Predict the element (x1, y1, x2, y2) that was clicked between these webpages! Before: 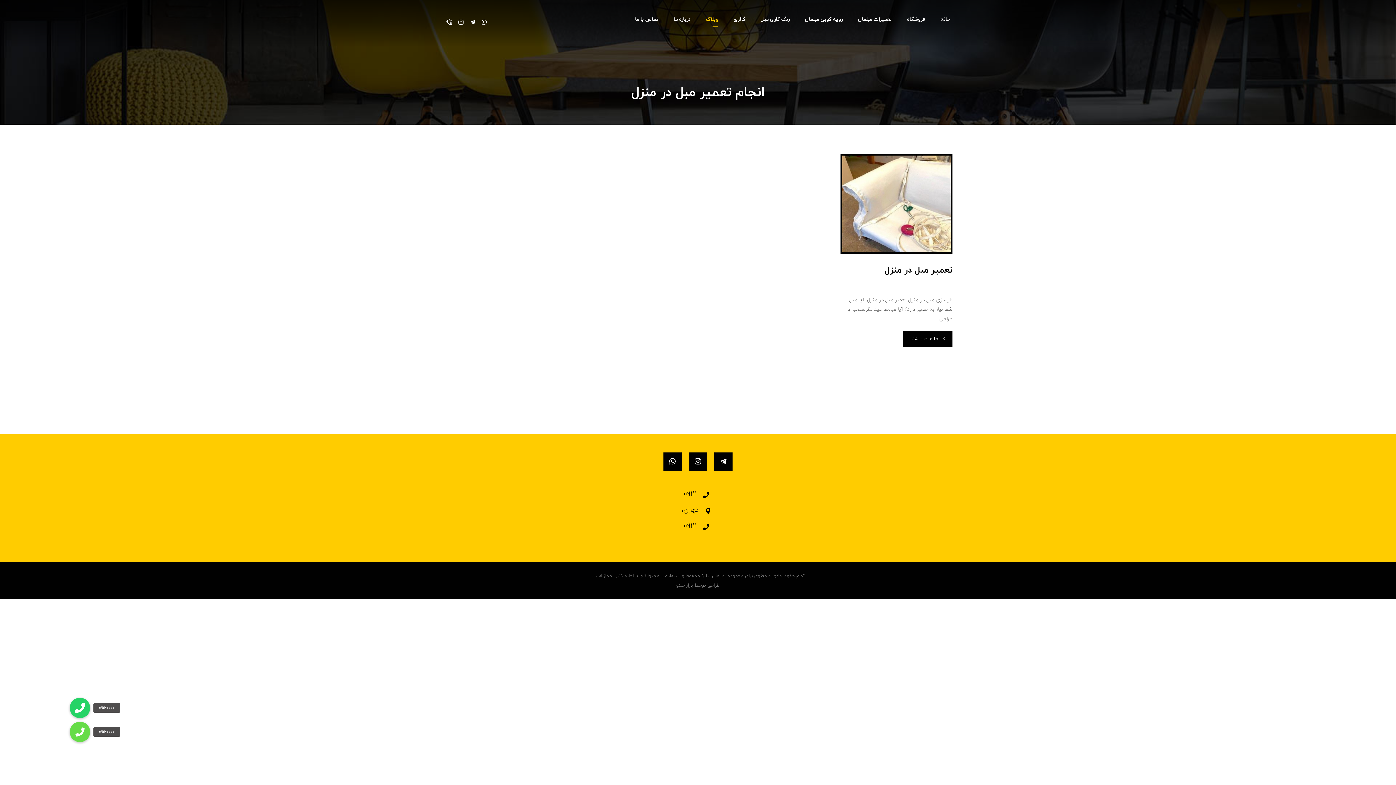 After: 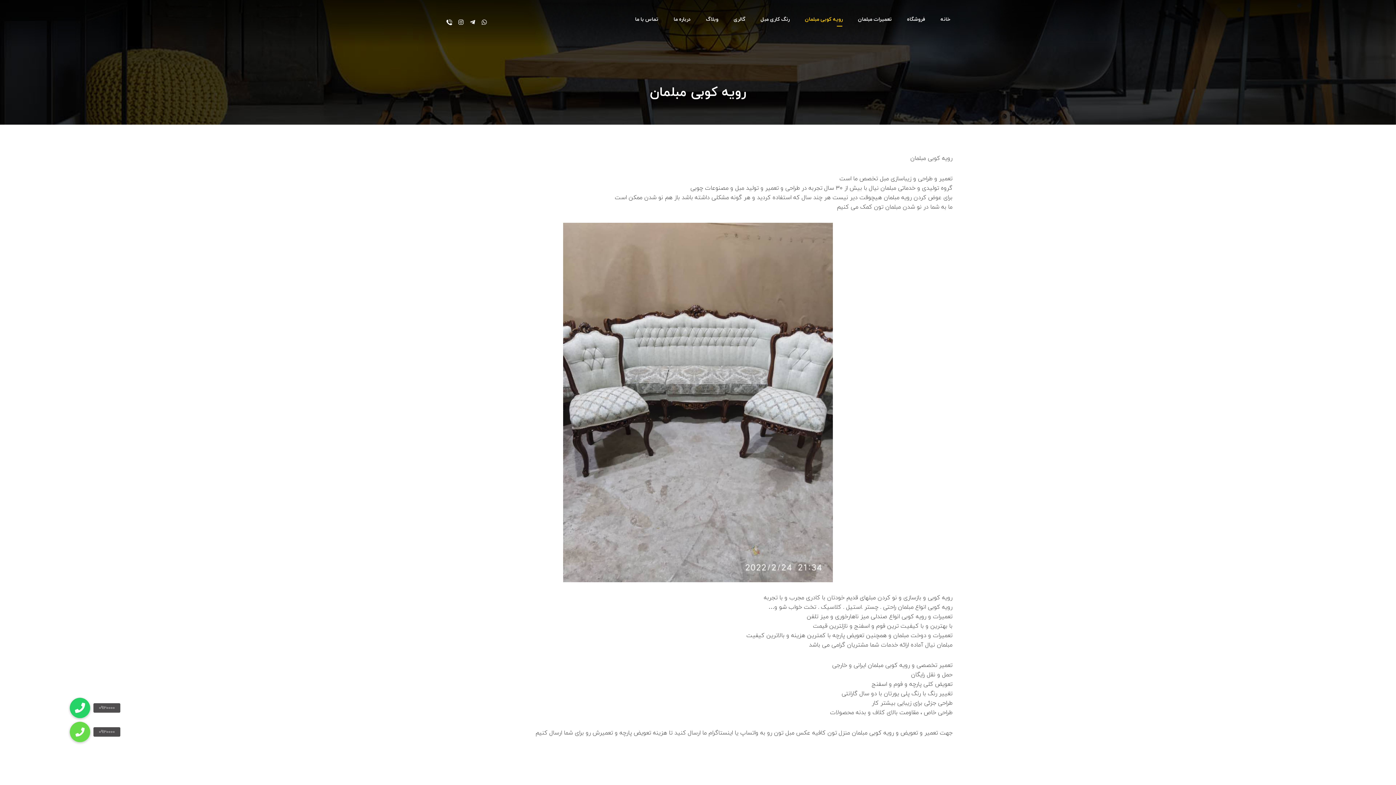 Action: label: رویه کوبی مبلمان bbox: (802, 12, 845, 26)